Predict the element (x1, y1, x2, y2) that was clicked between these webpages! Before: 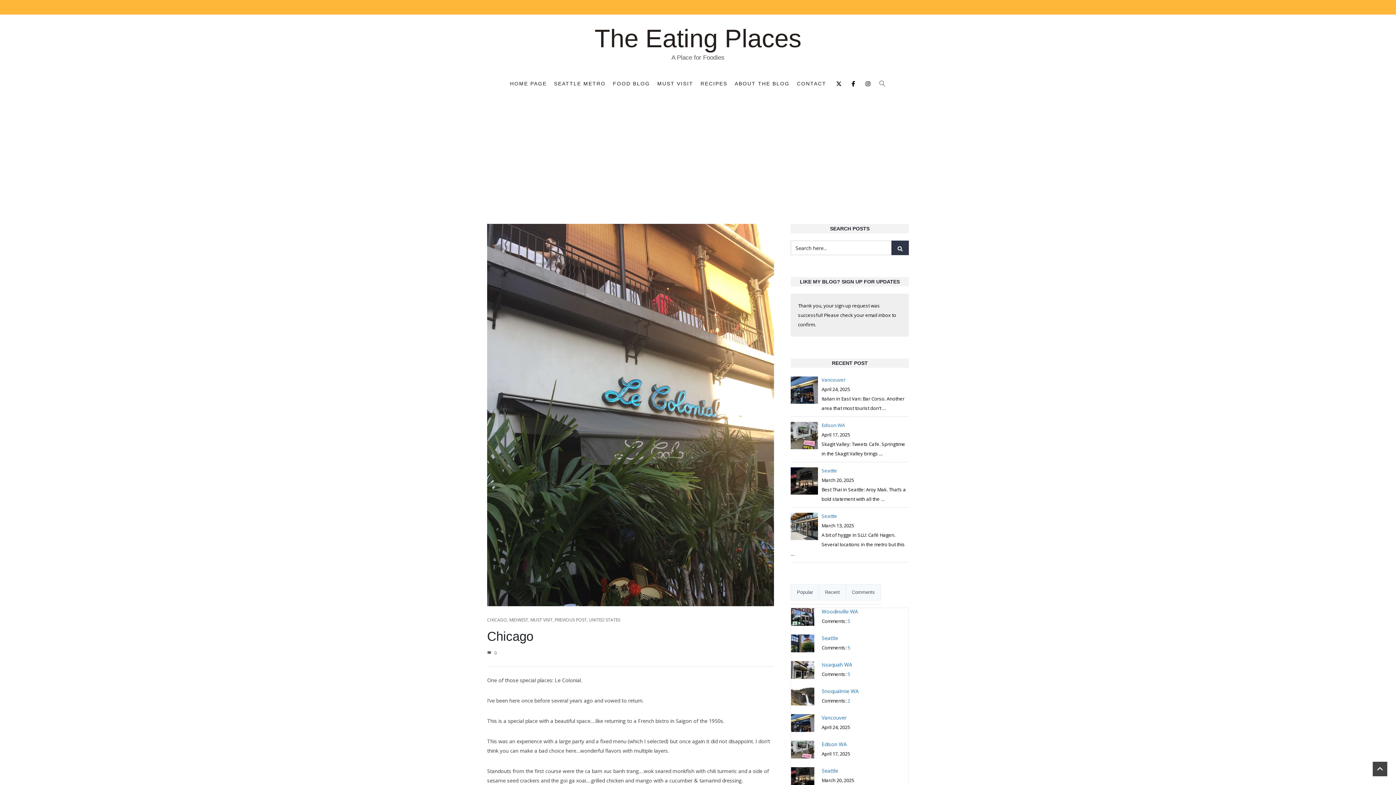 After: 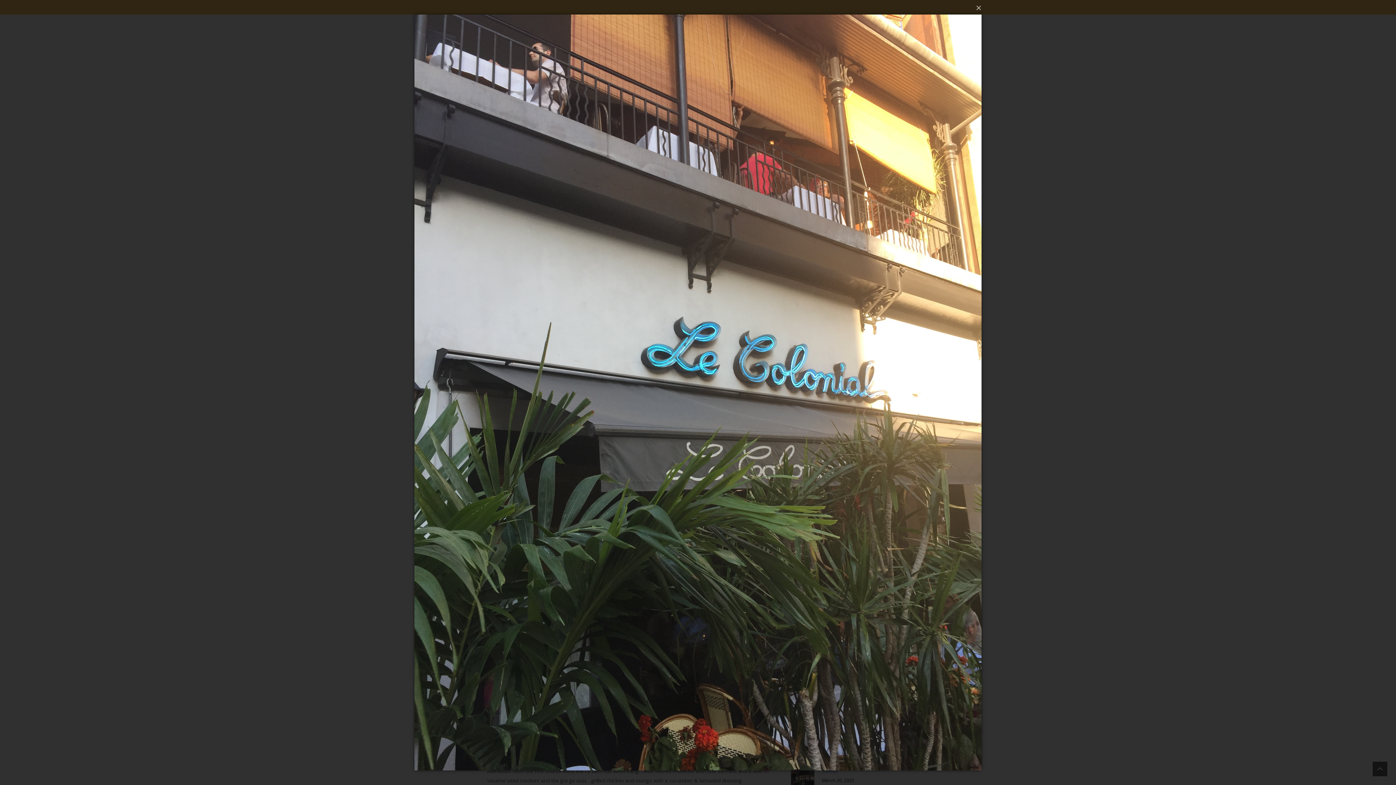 Action: bbox: (487, 224, 774, 606)